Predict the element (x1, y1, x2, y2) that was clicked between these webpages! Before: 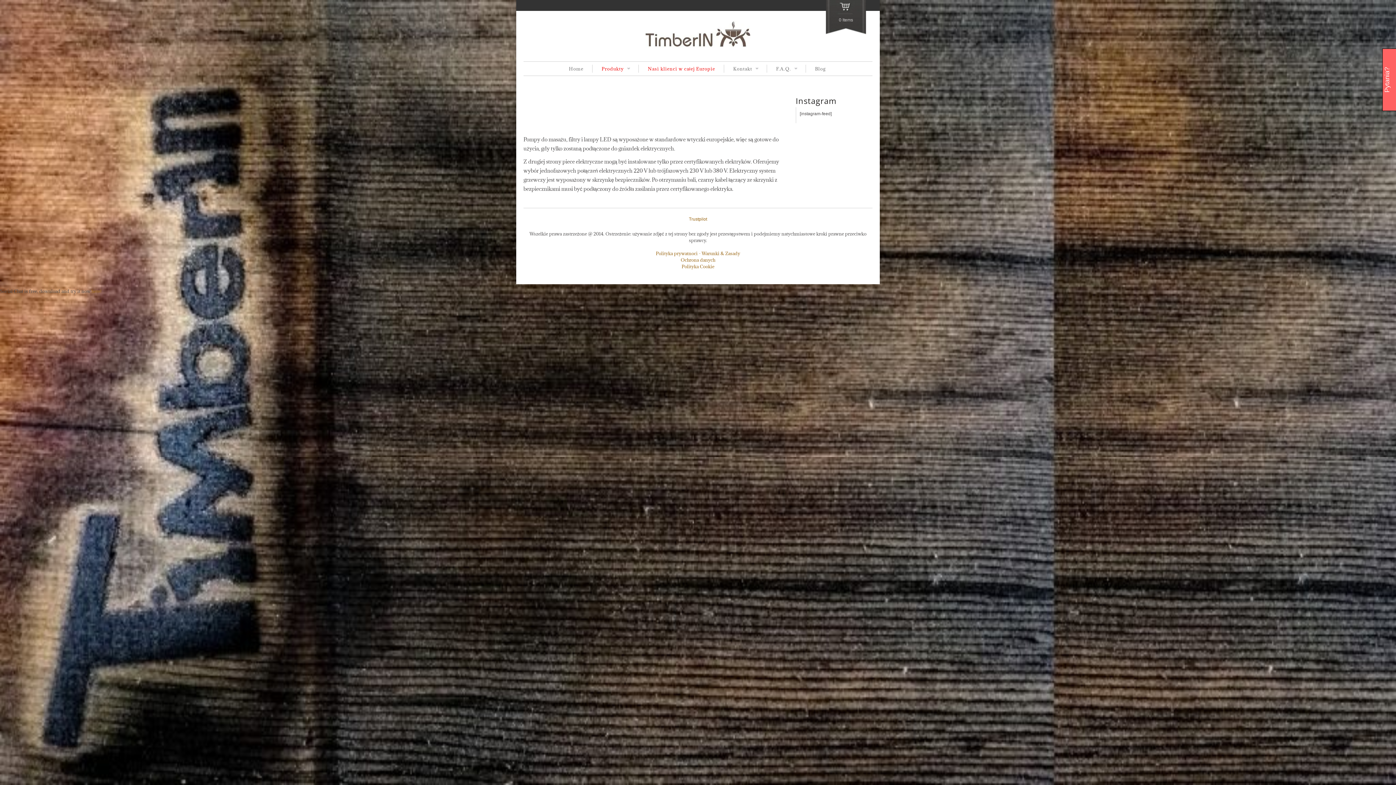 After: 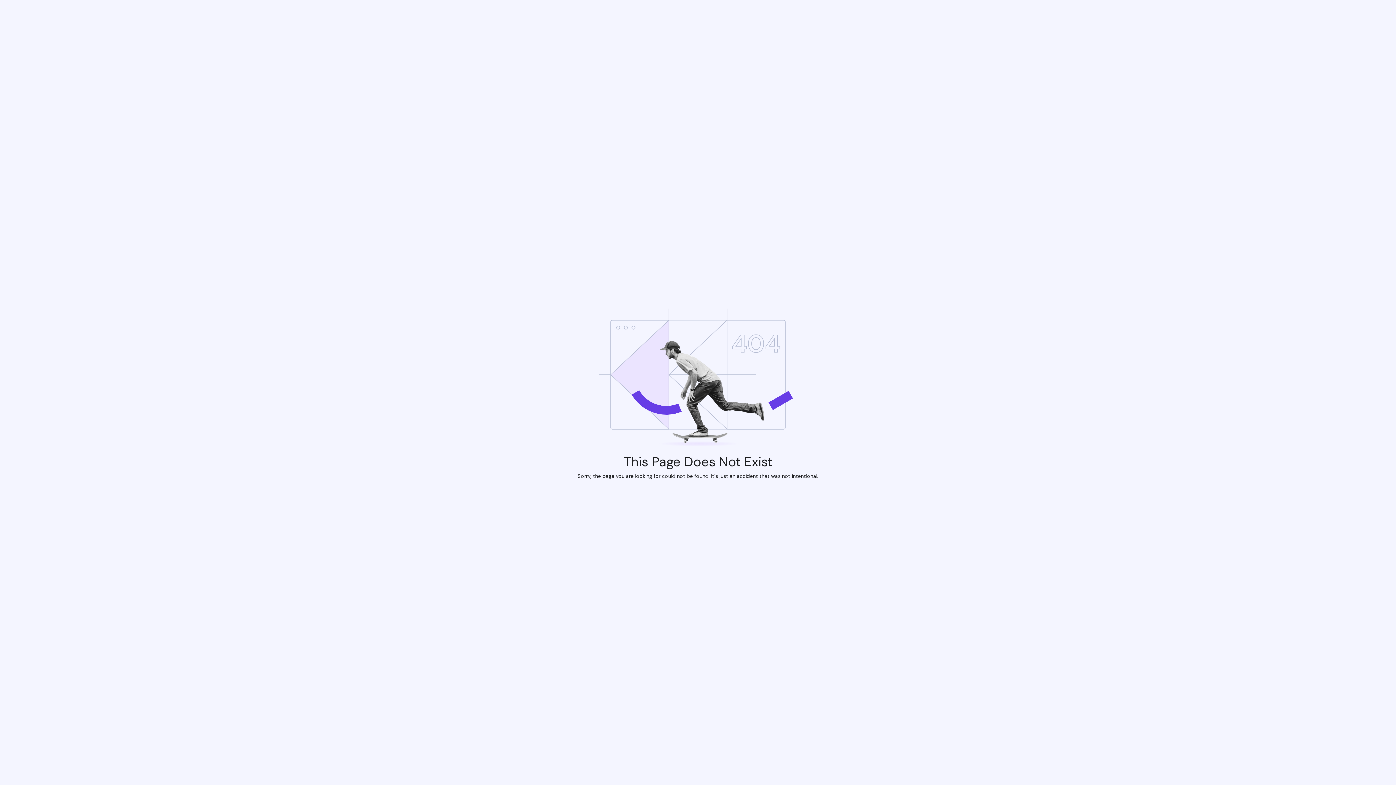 Action: bbox: (656, 250, 740, 256) label: Polityka prywatnoci - Warunki & Zasady